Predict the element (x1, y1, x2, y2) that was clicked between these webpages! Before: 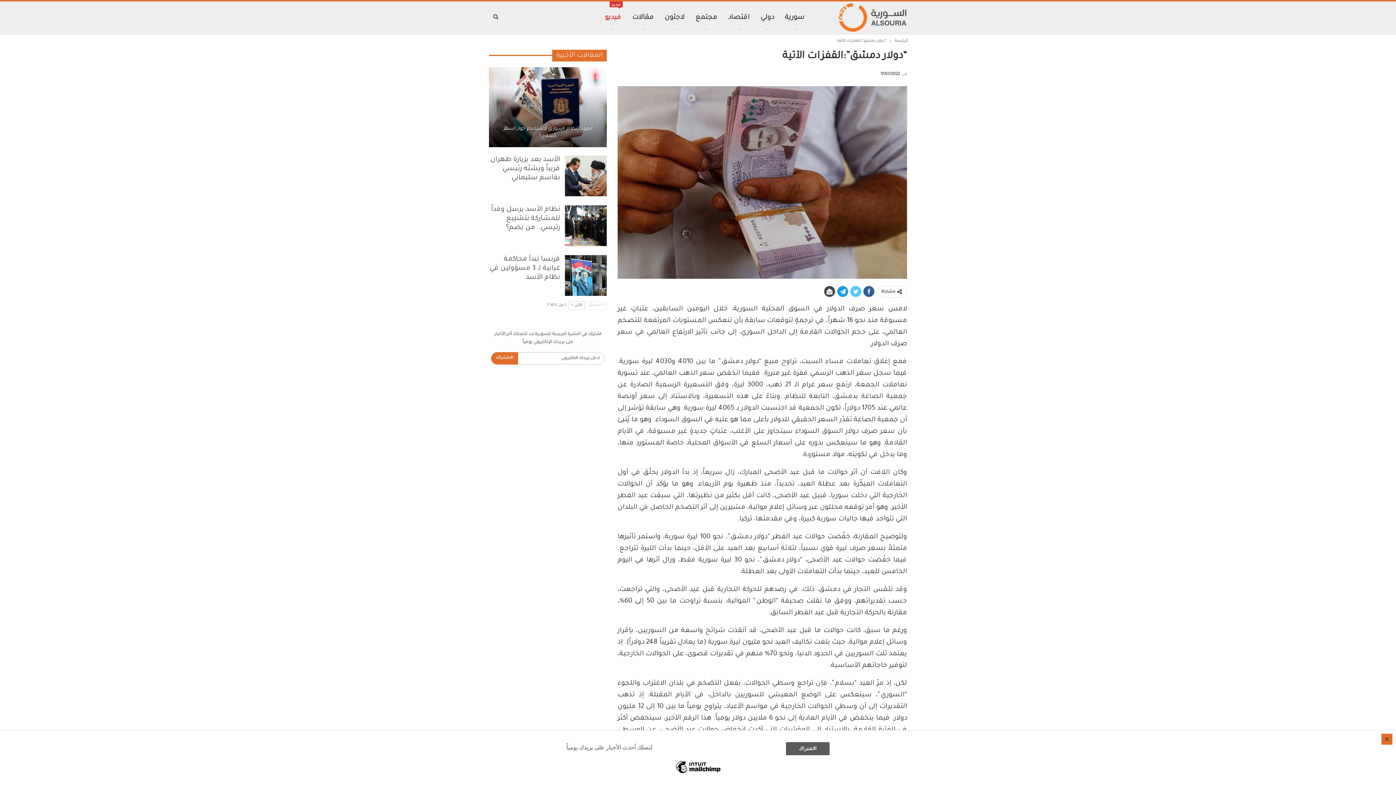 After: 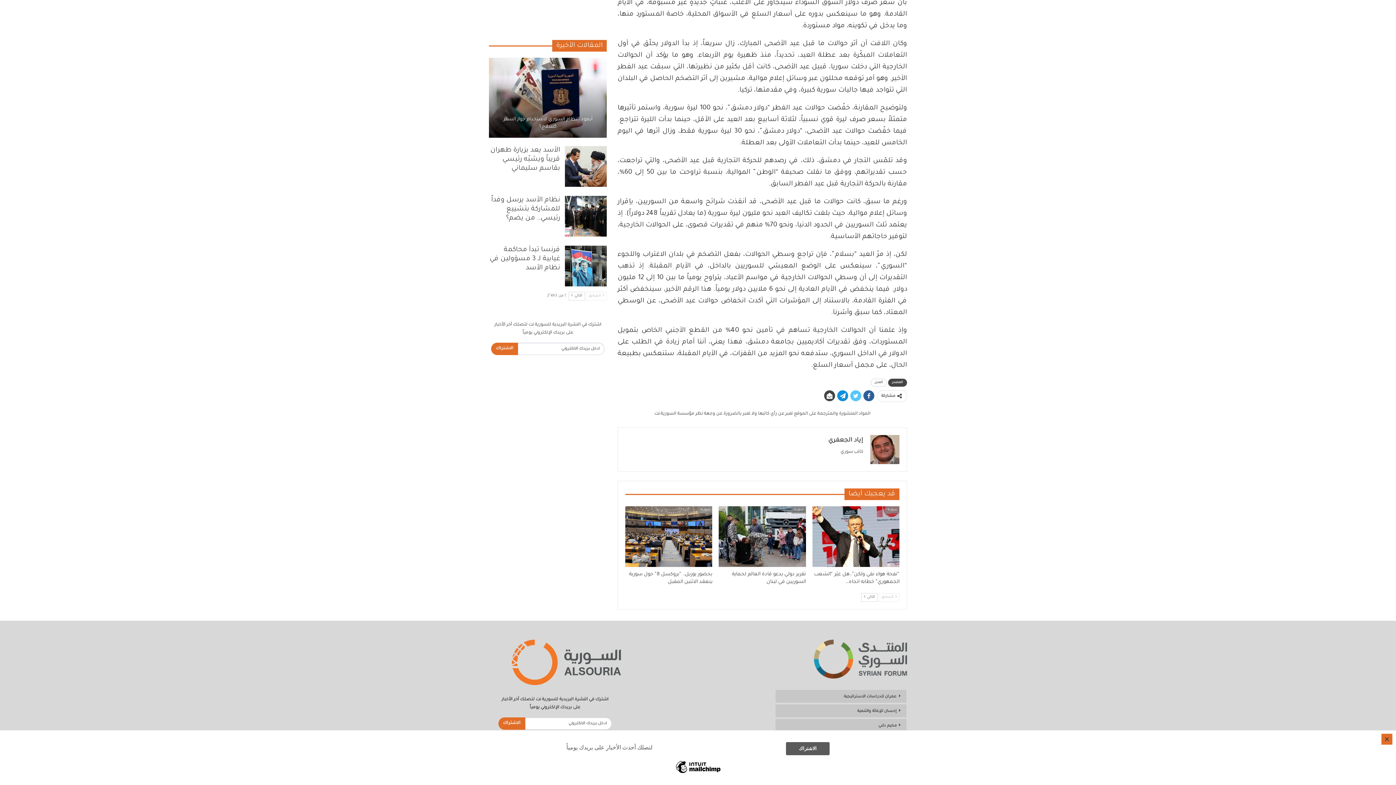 Action: bbox: (837, 627, 848, 638)